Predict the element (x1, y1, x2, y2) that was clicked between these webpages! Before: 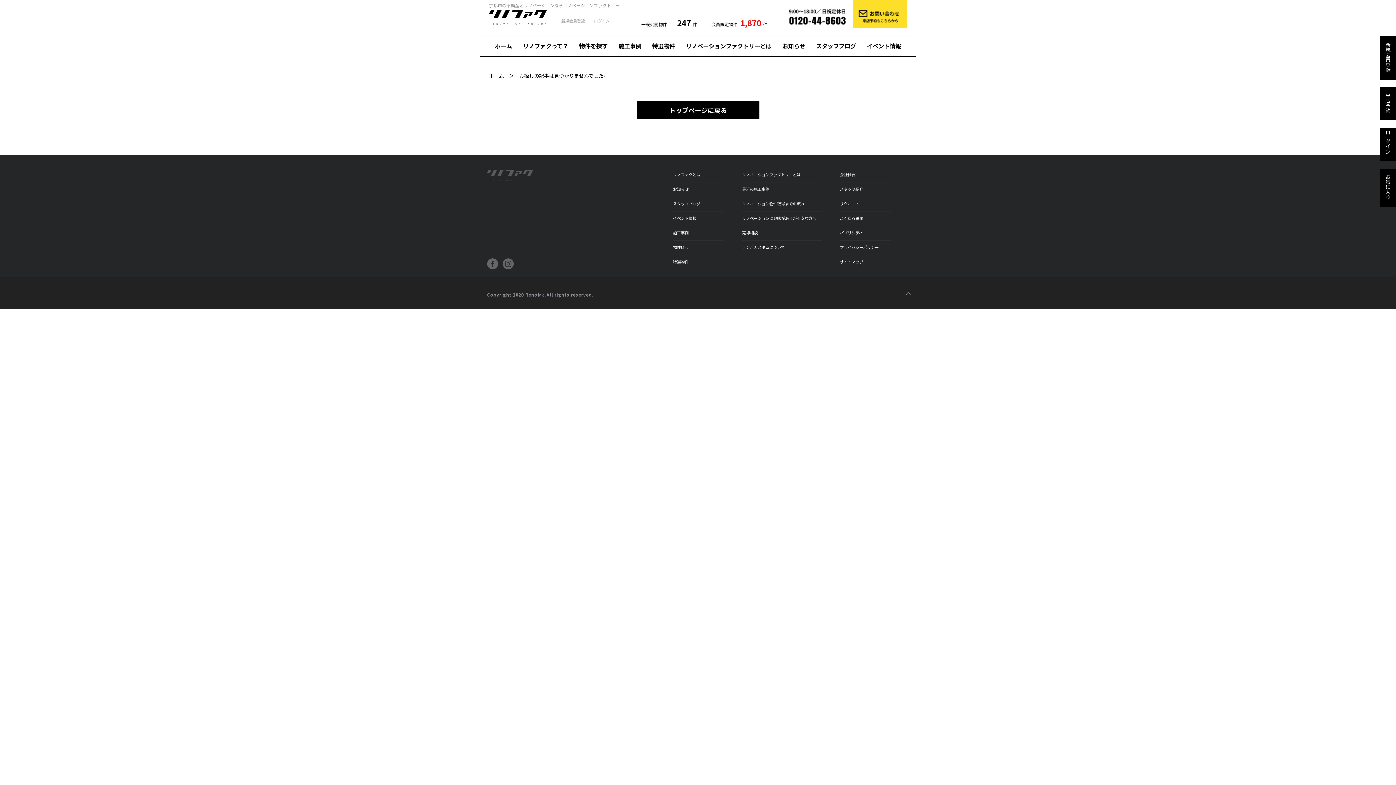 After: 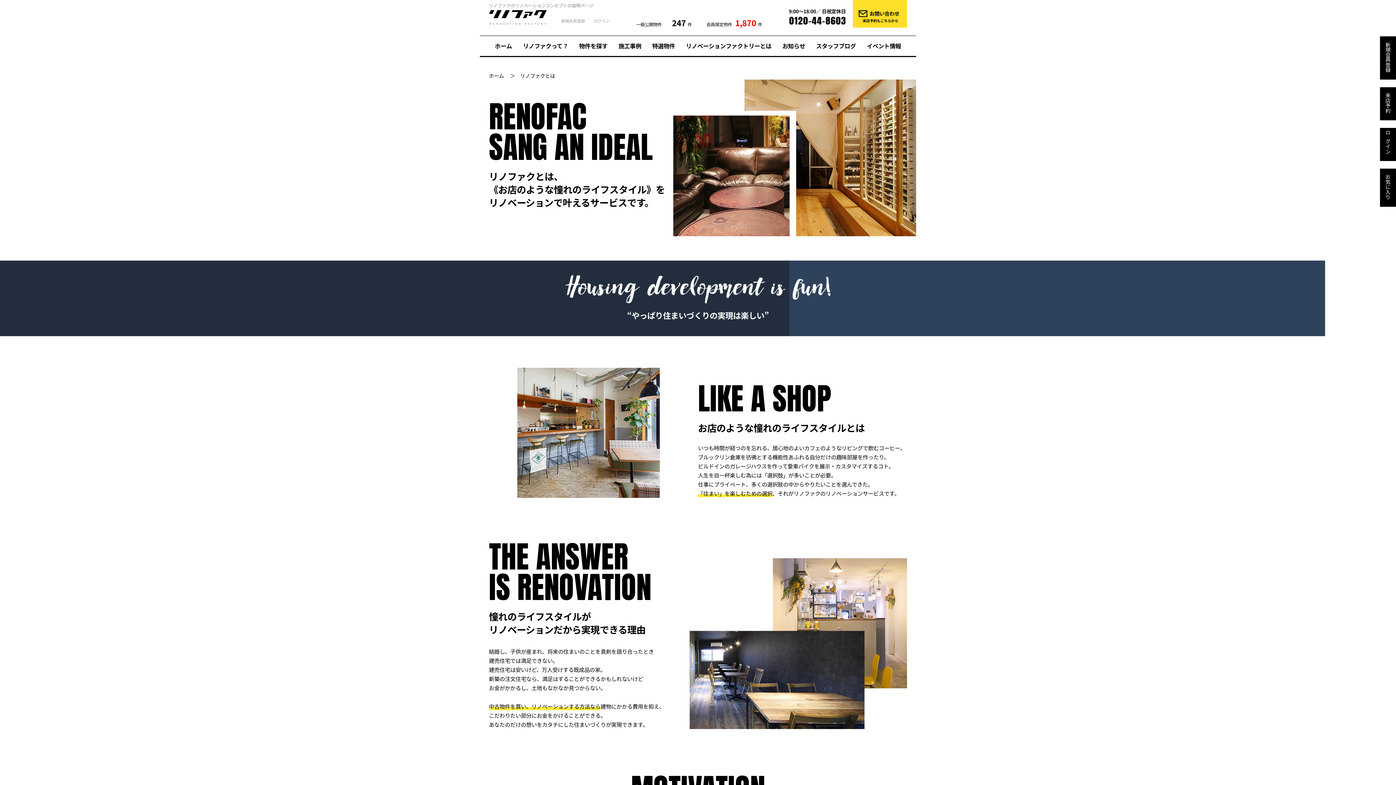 Action: label: リノファクって？ bbox: (517, 36, 573, 56)